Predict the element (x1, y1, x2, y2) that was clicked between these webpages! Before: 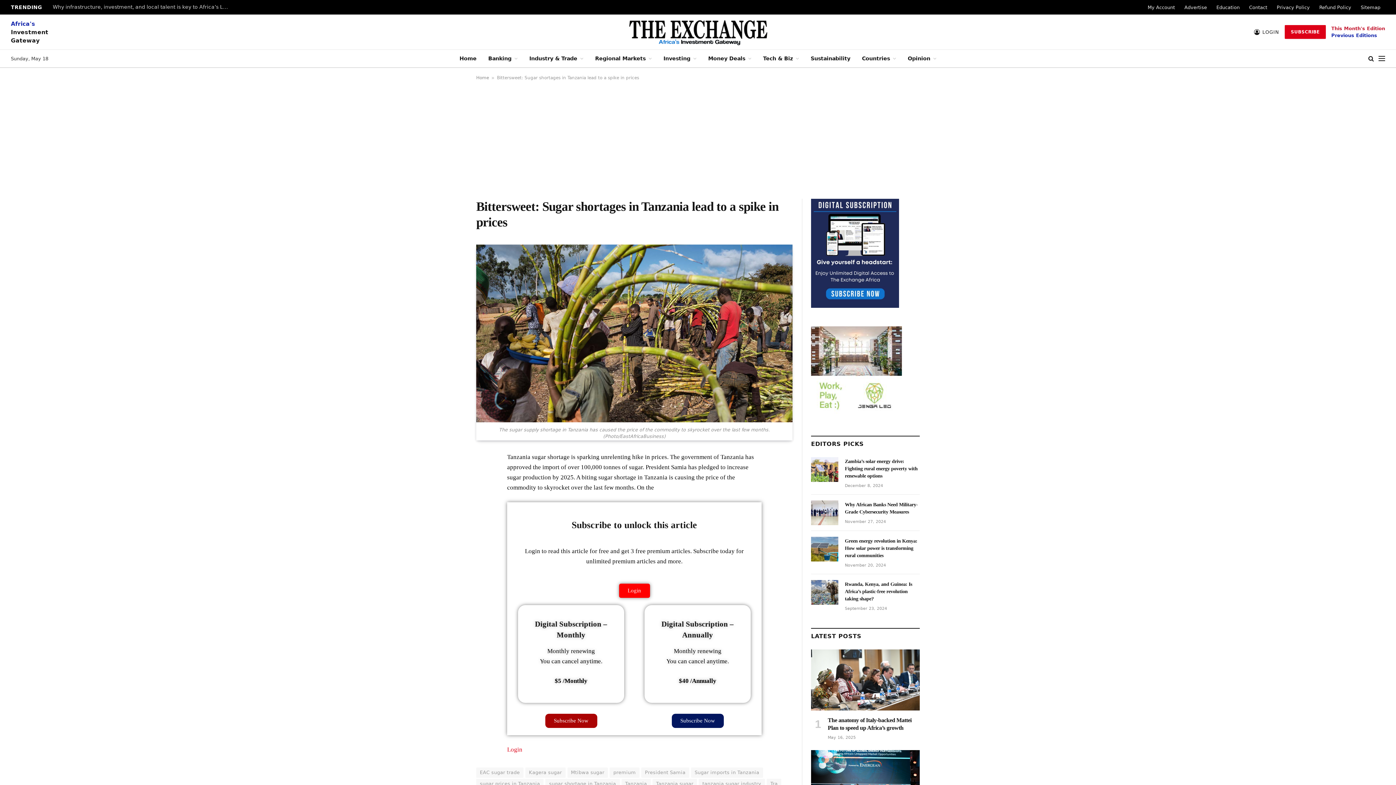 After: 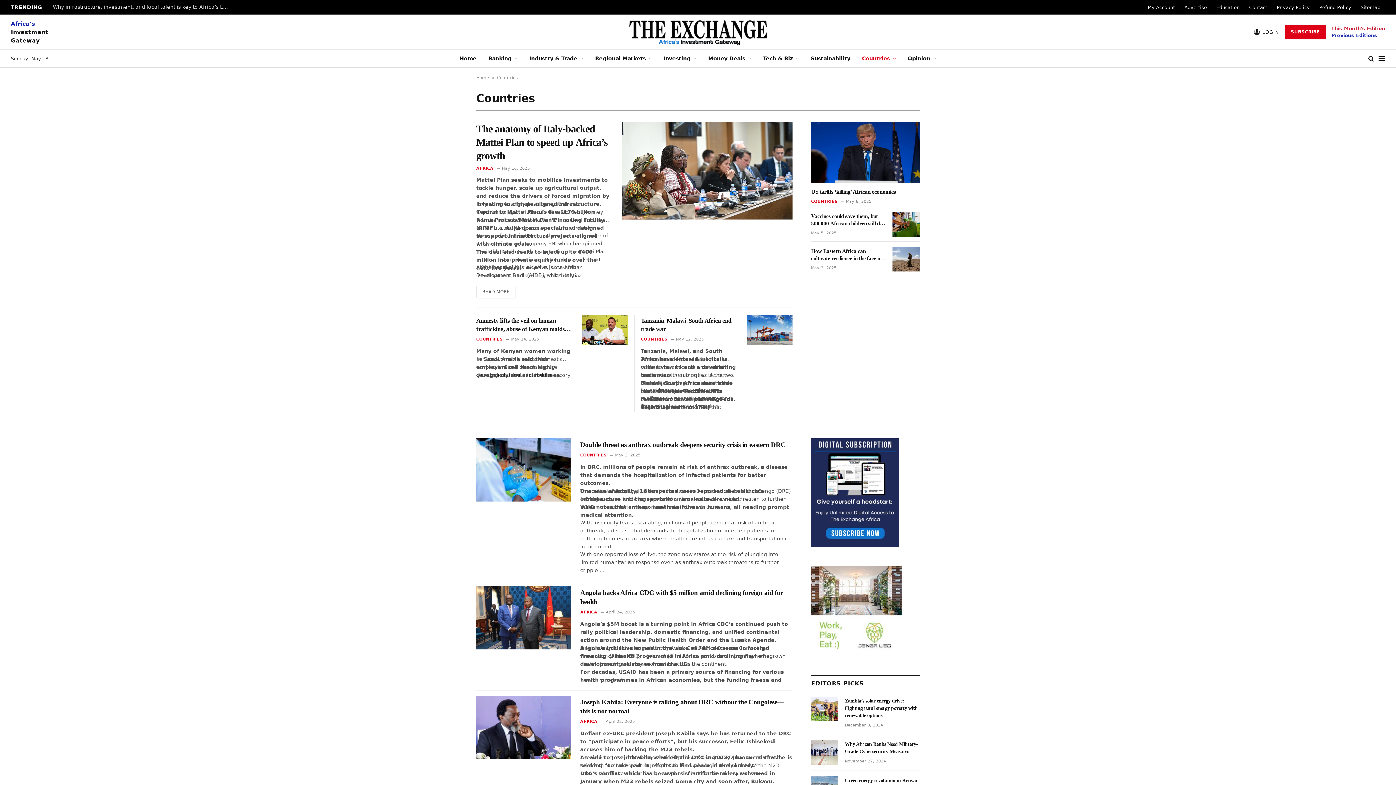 Action: bbox: (856, 49, 902, 67) label: Countries